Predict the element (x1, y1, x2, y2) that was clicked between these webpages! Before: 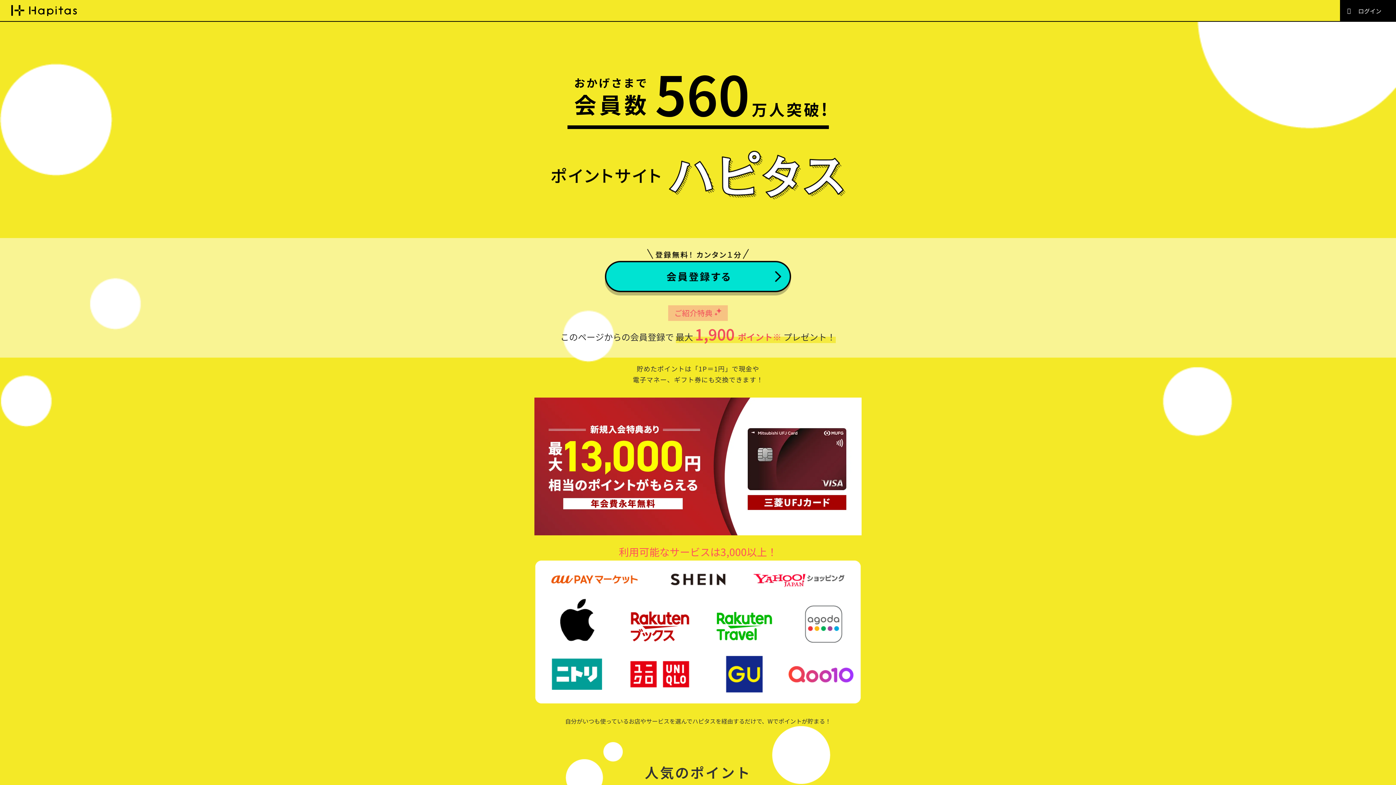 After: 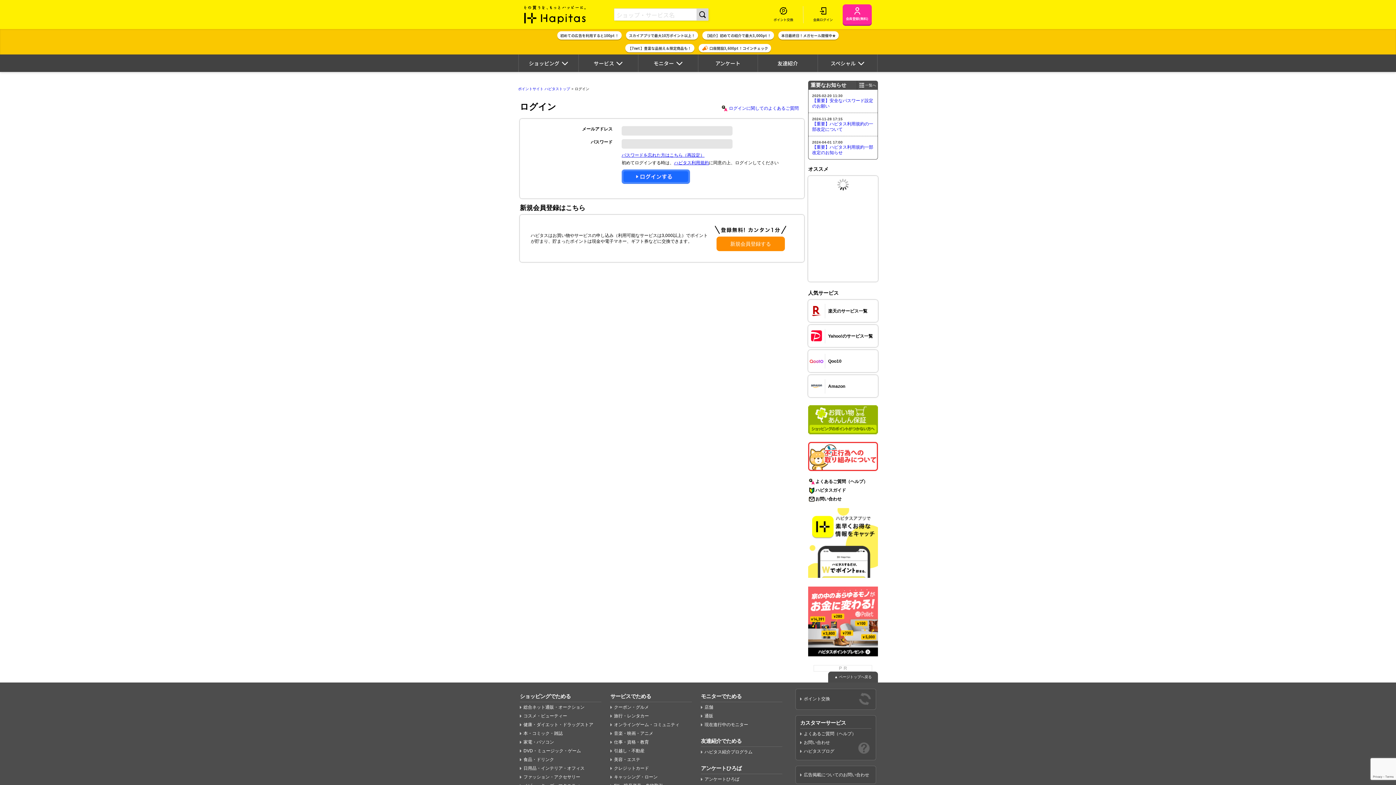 Action: label: ログイン bbox: (1340, 0, 1396, 21)